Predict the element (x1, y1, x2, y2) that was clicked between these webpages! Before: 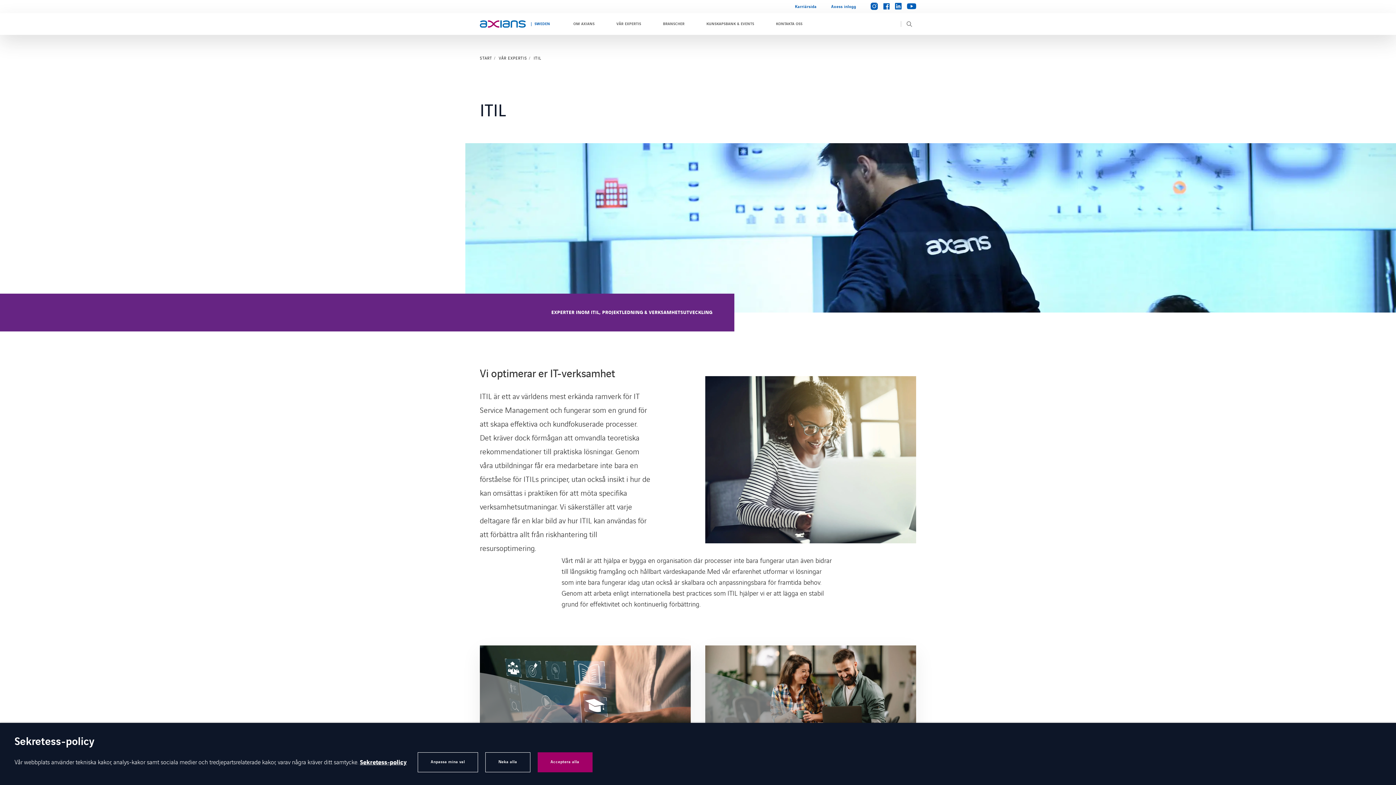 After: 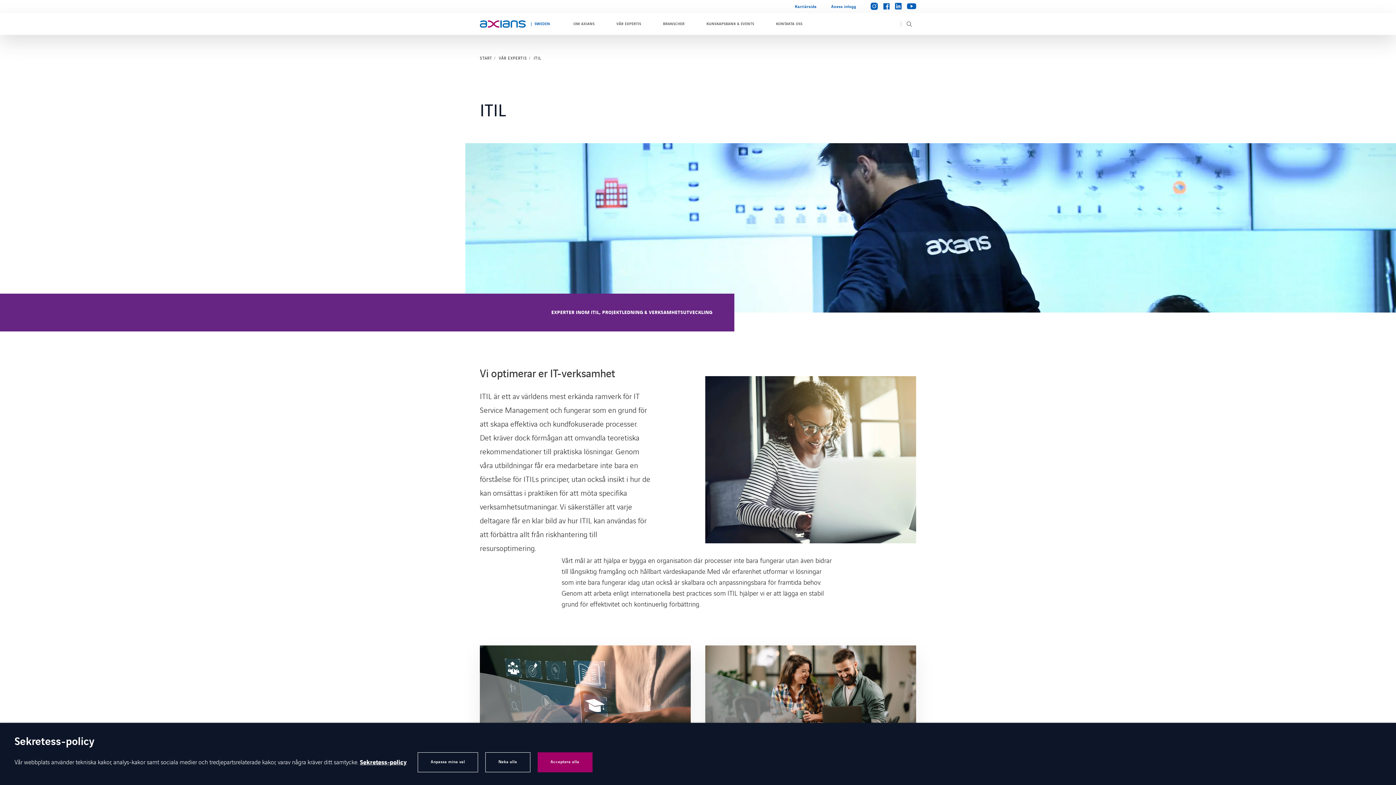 Action: label: Sekretess-policy bbox: (360, 758, 406, 766)